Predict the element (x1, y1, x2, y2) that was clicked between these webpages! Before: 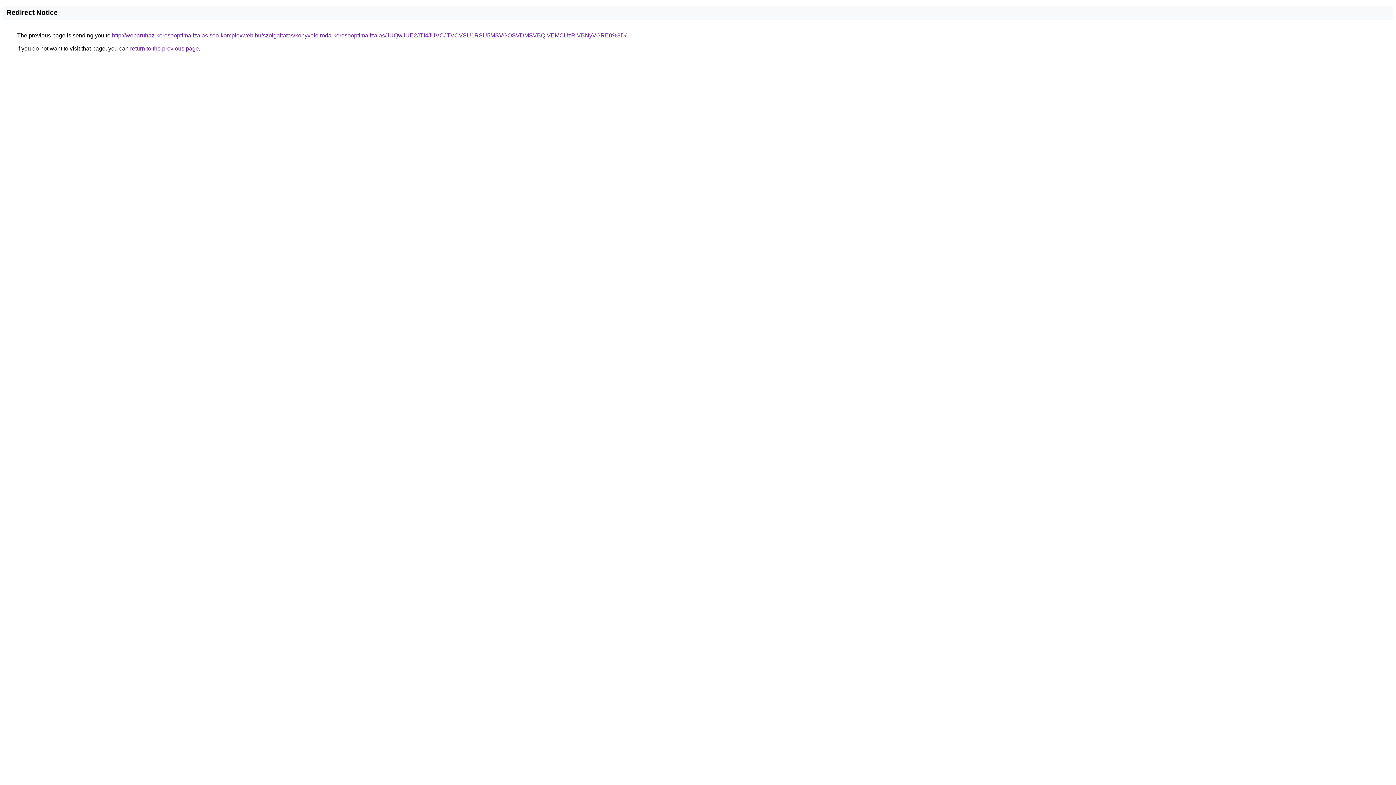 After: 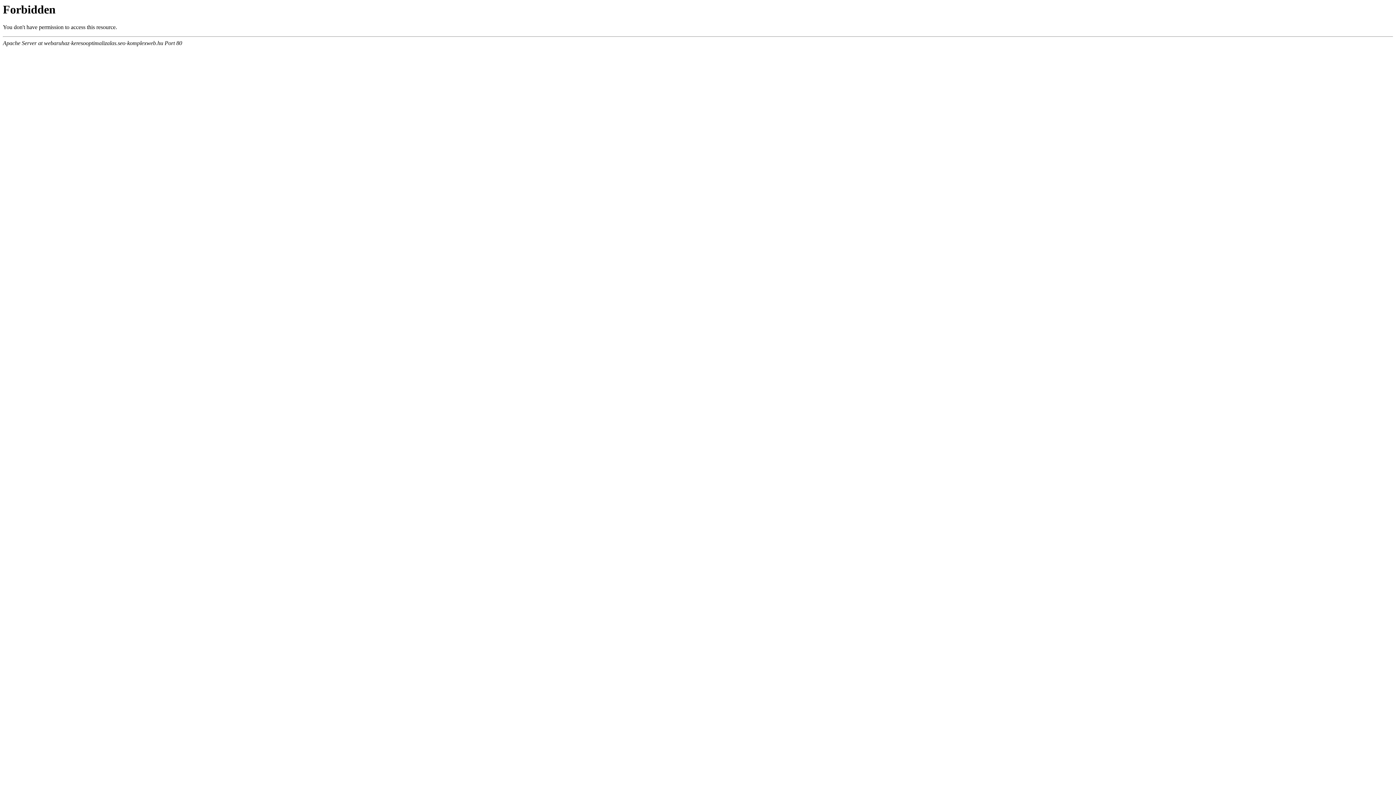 Action: label: http://webaruhaz-keresooptimalizalas.seo-komplexweb.hu/szolgaltatas/konyveloiroda-keresooptimalizalas/JUQwJUE2JTI4JUVCJTVCVSU1RSU5MSVGOSVDMSVBQiVEMCUzRiVBNyVGRE0%3D/ bbox: (112, 32, 626, 38)